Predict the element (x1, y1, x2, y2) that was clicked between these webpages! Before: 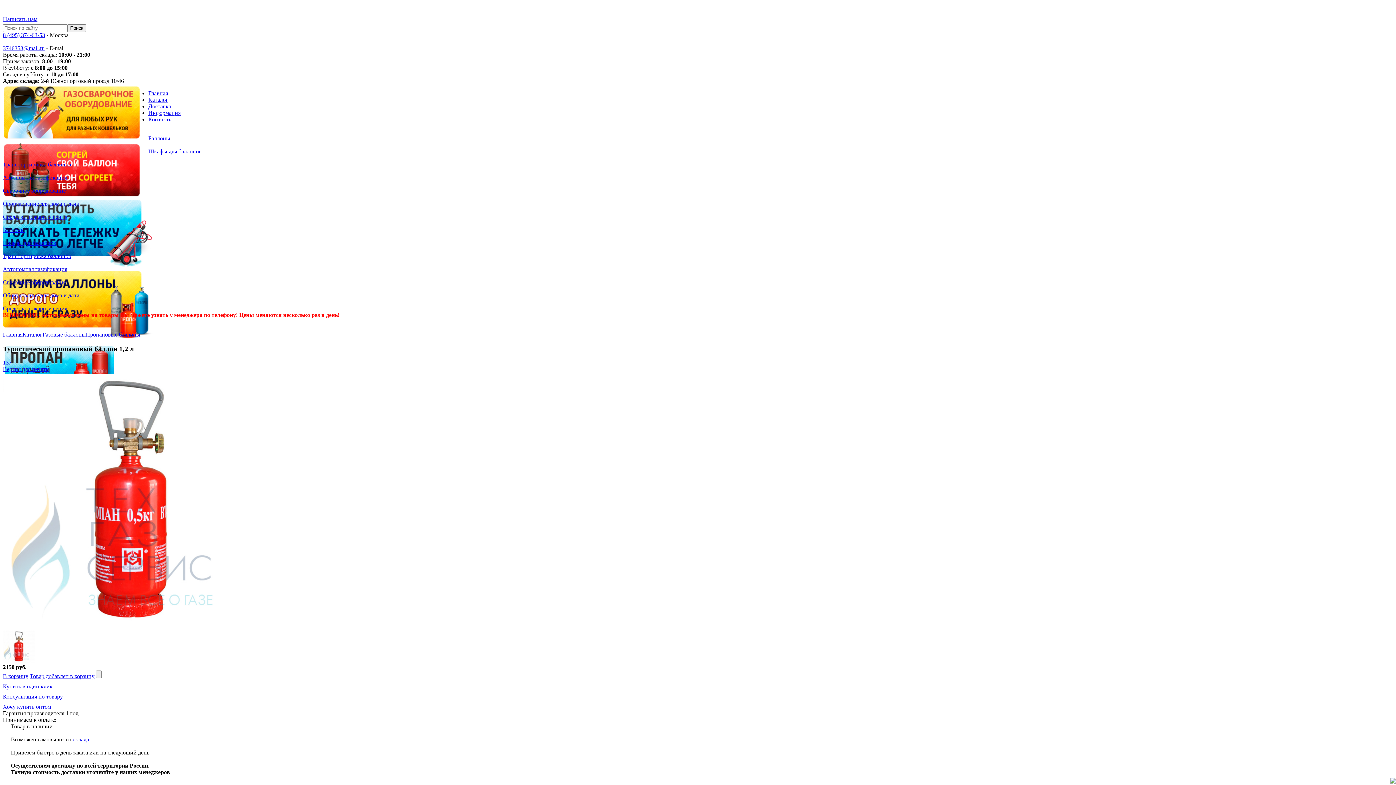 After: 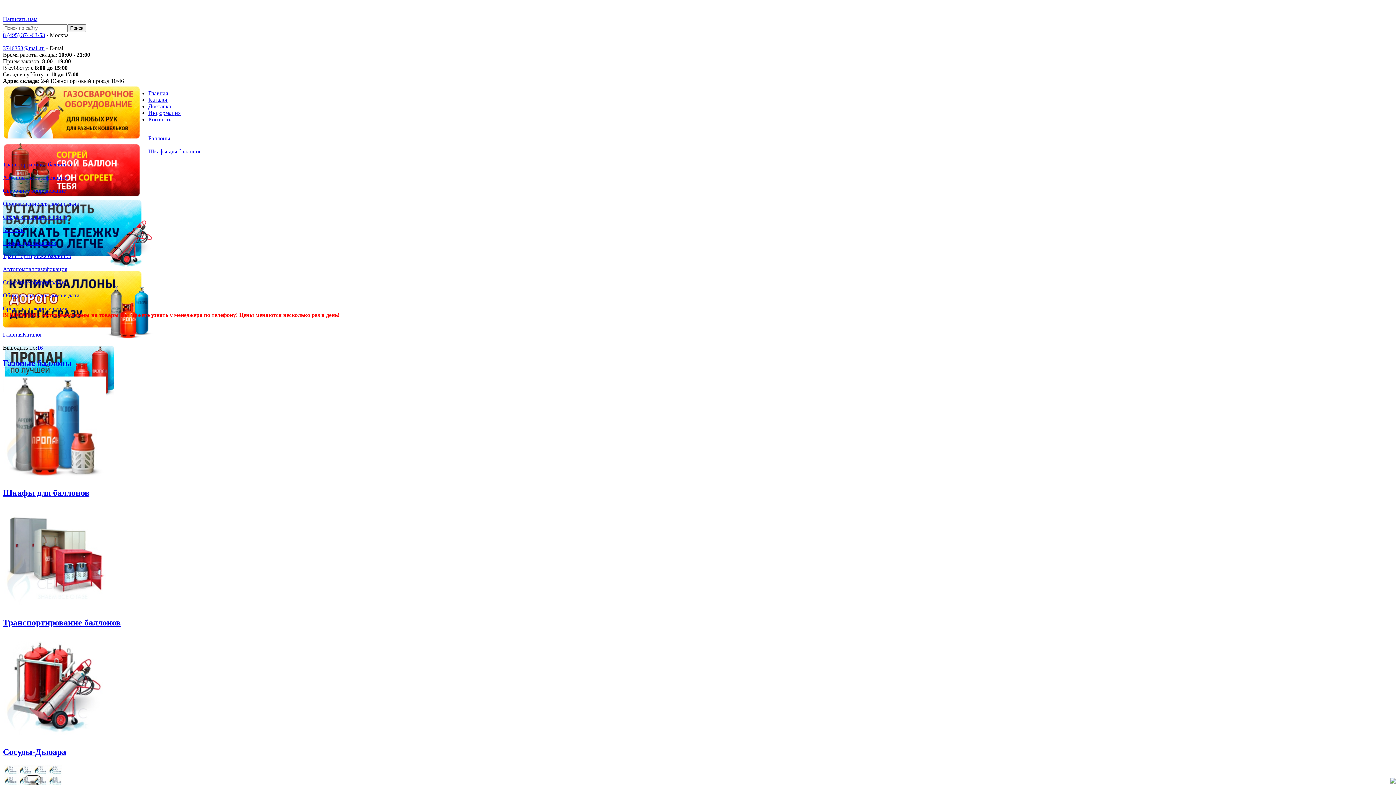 Action: bbox: (2, 657, 34, 664)